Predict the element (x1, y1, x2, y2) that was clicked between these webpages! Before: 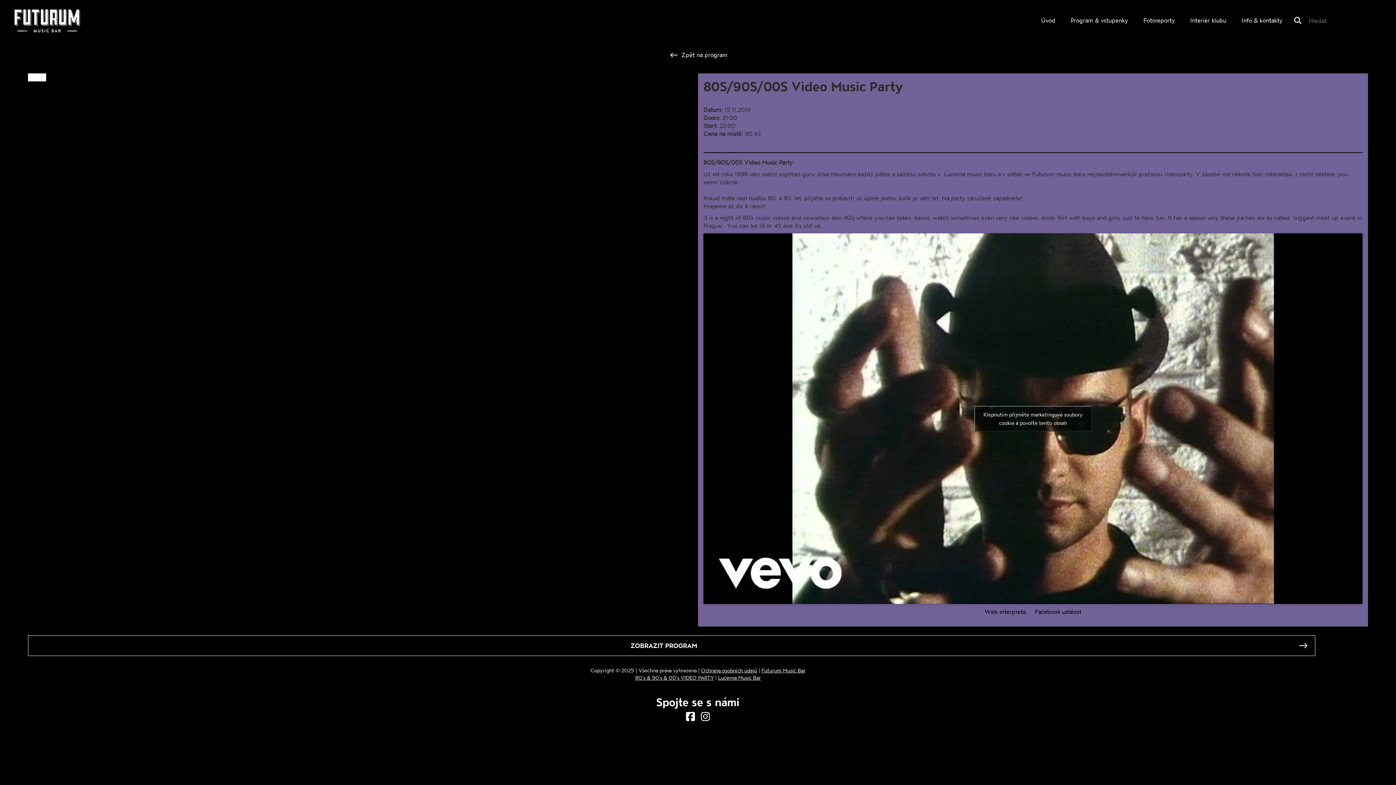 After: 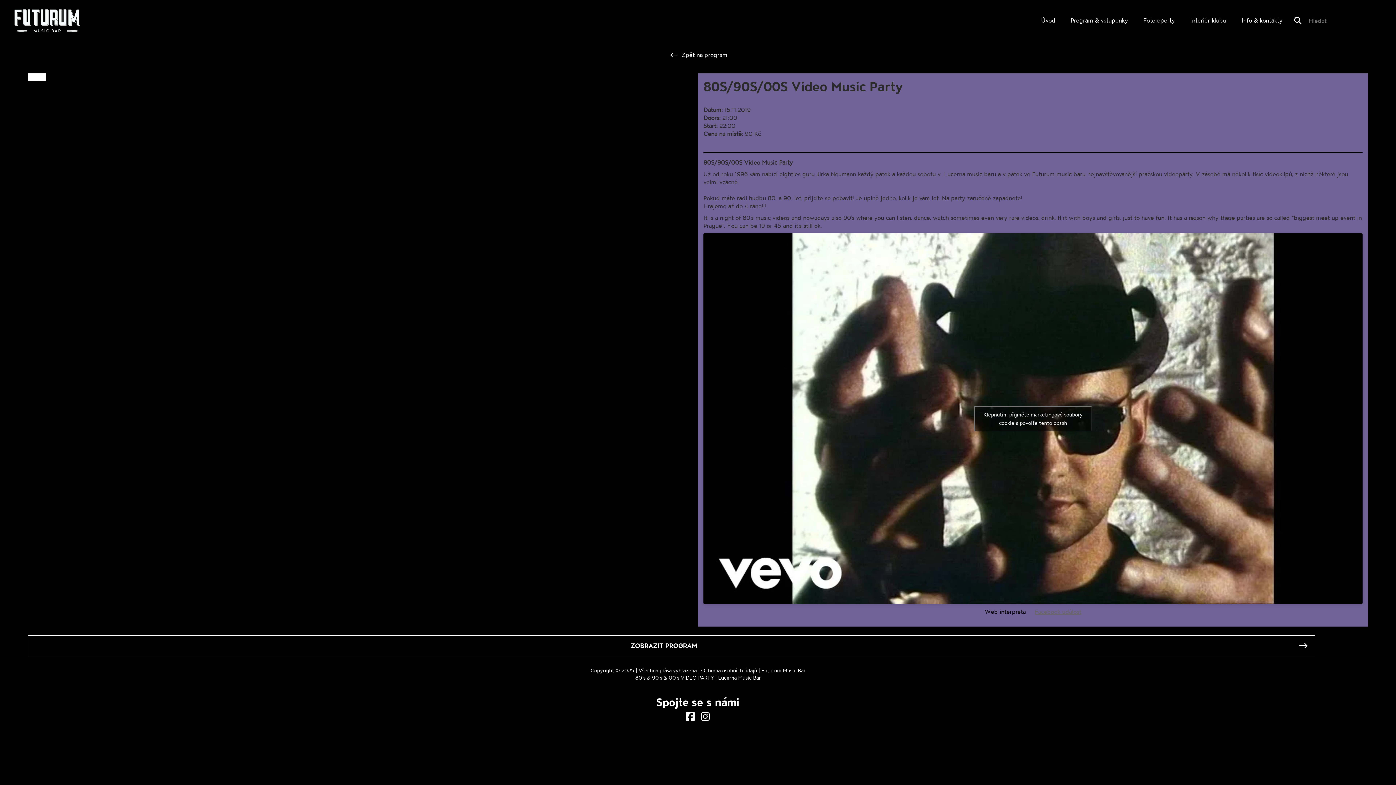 Action: bbox: (1035, 607, 1081, 615) label: Facebook událost